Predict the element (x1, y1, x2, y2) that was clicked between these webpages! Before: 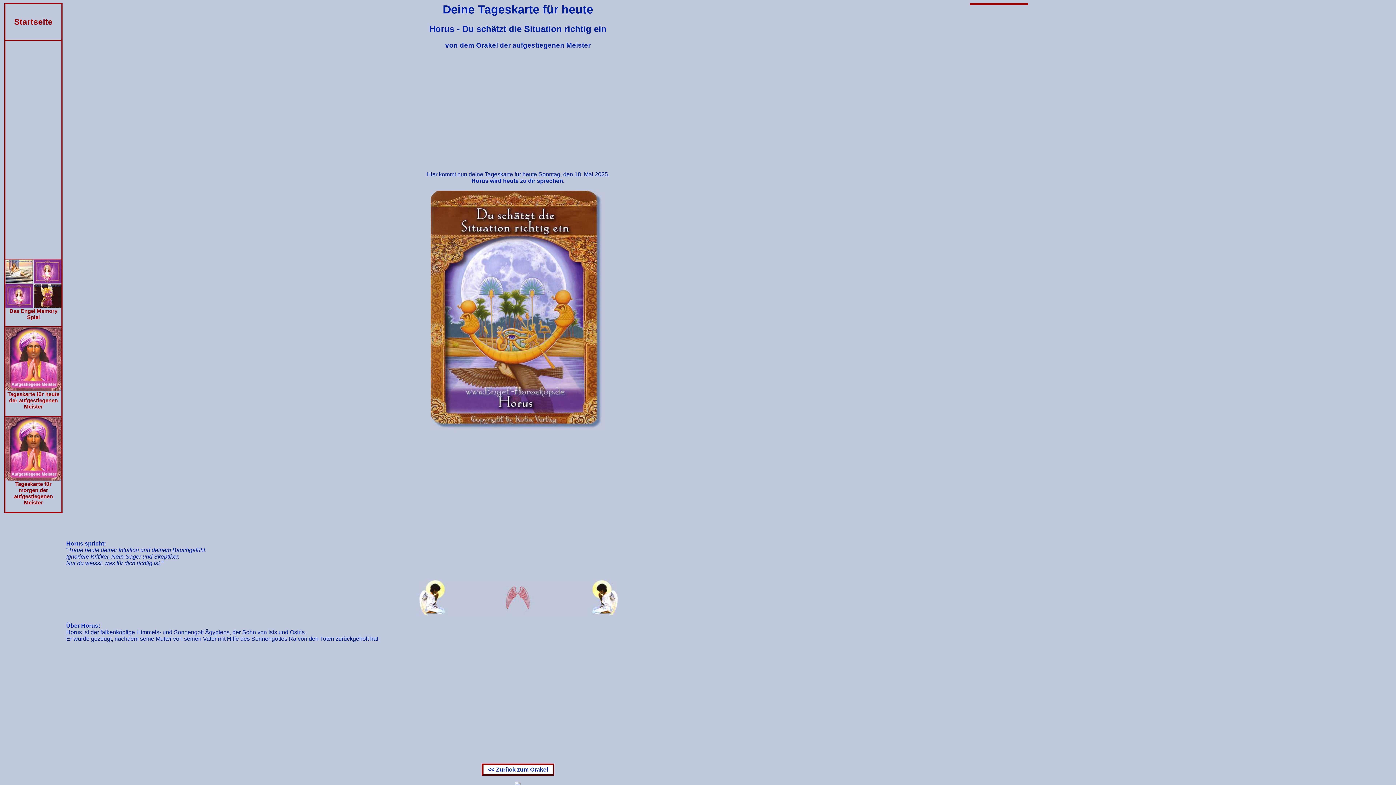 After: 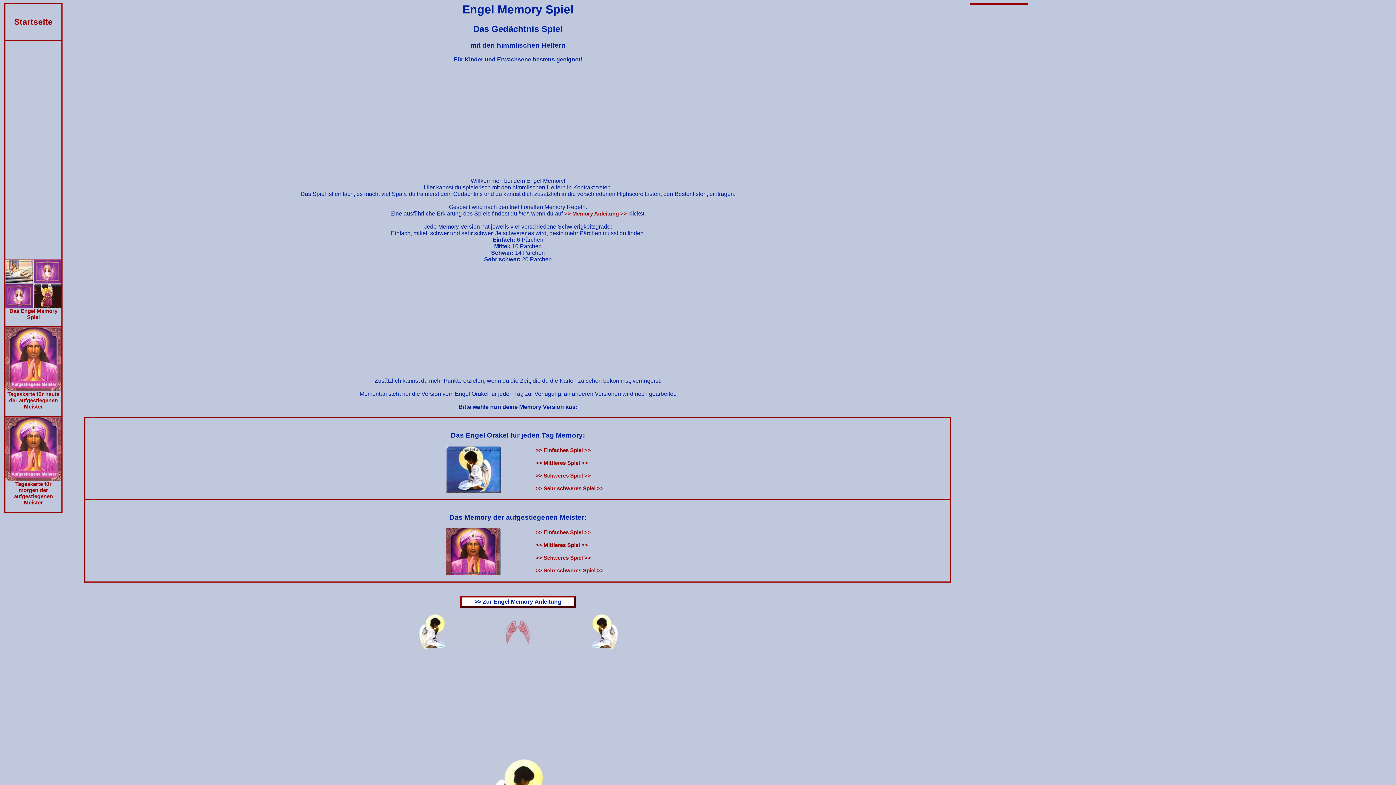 Action: label: 
Das Engel Memory Spiel

 bbox: (5, 302, 61, 320)